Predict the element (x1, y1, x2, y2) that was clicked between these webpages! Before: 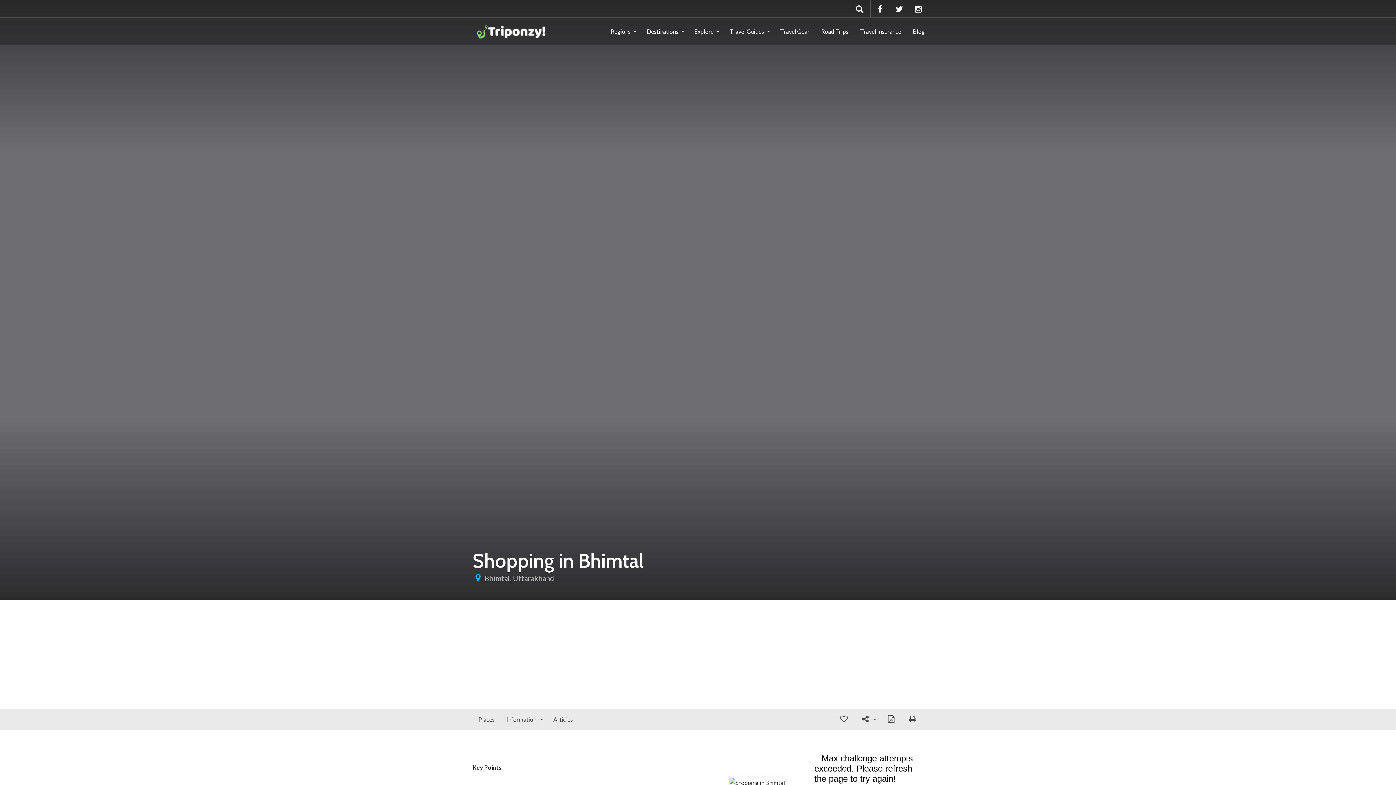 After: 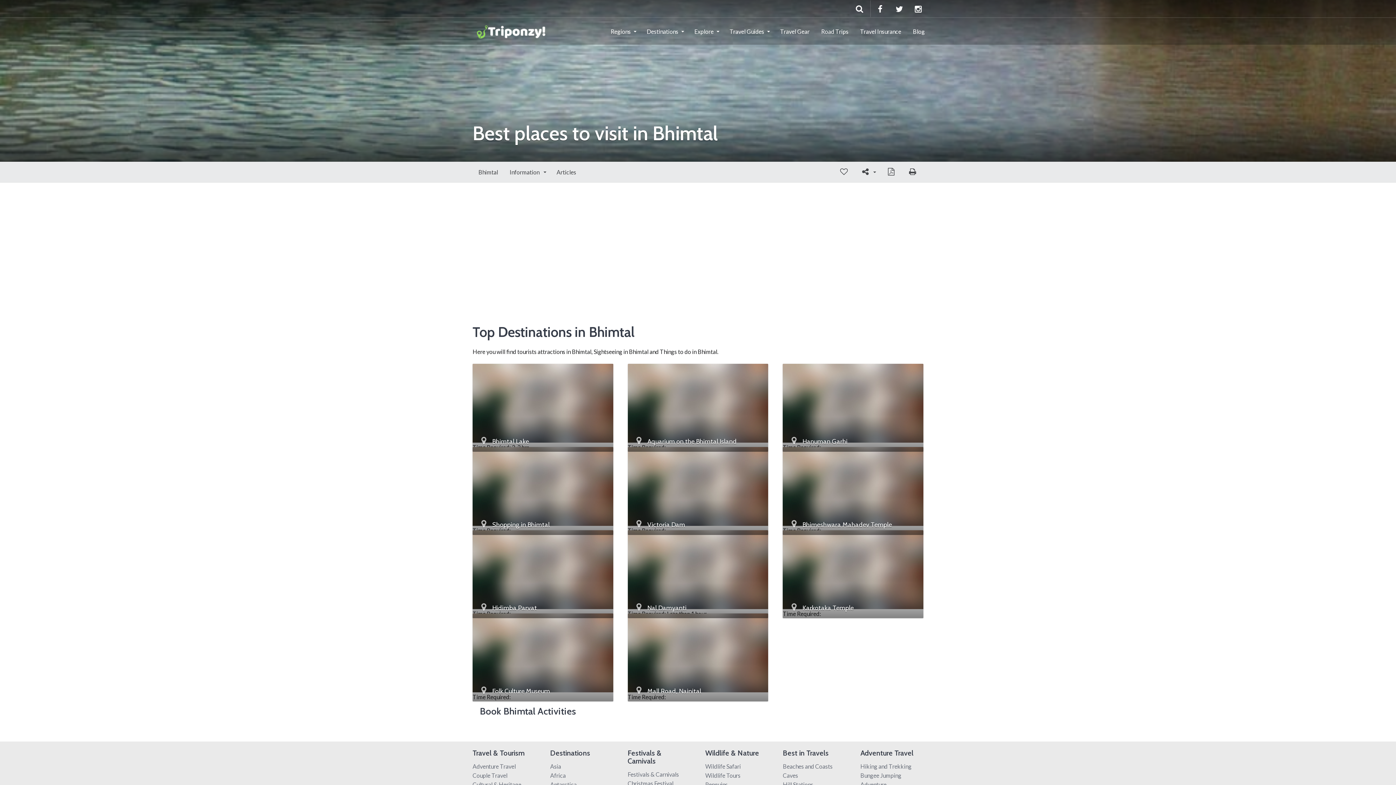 Action: bbox: (472, 709, 500, 730) label: Places